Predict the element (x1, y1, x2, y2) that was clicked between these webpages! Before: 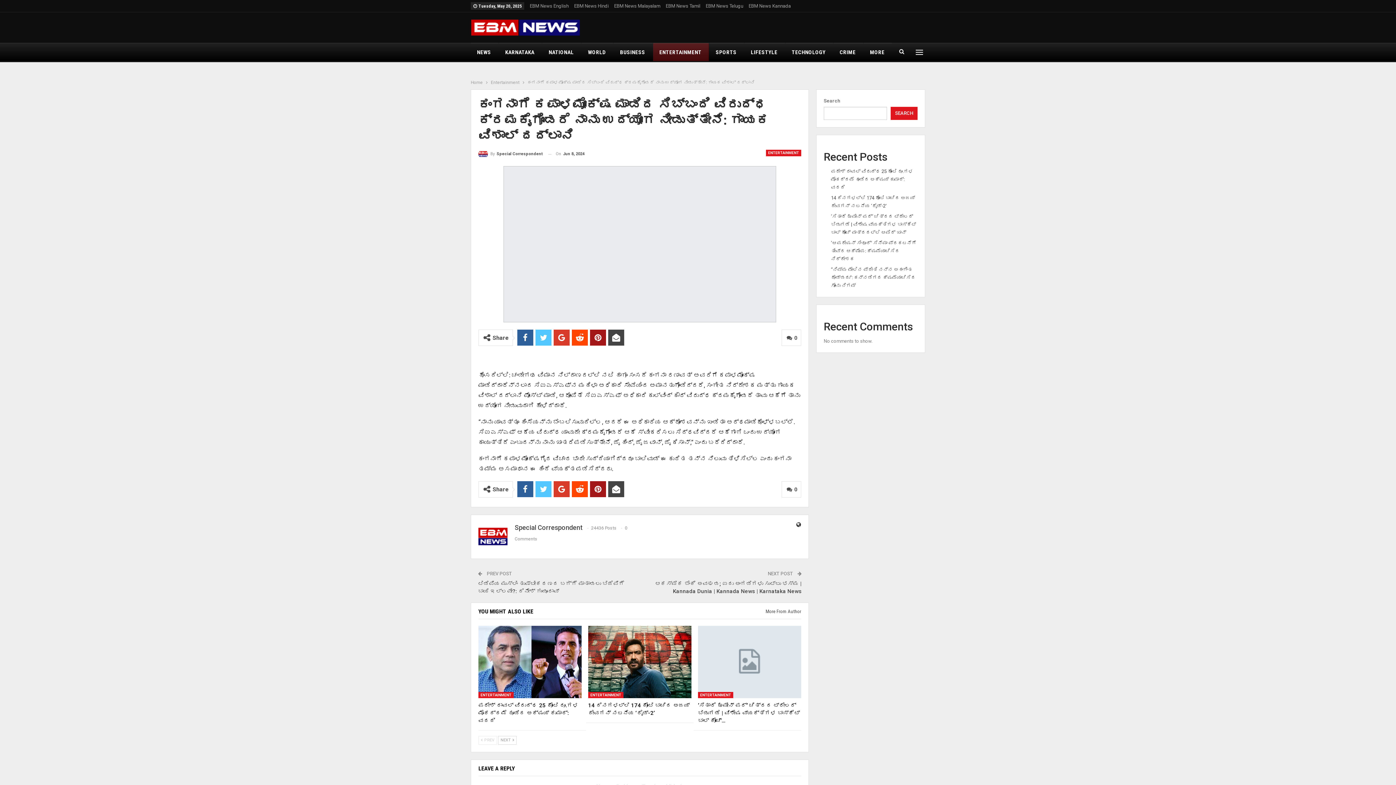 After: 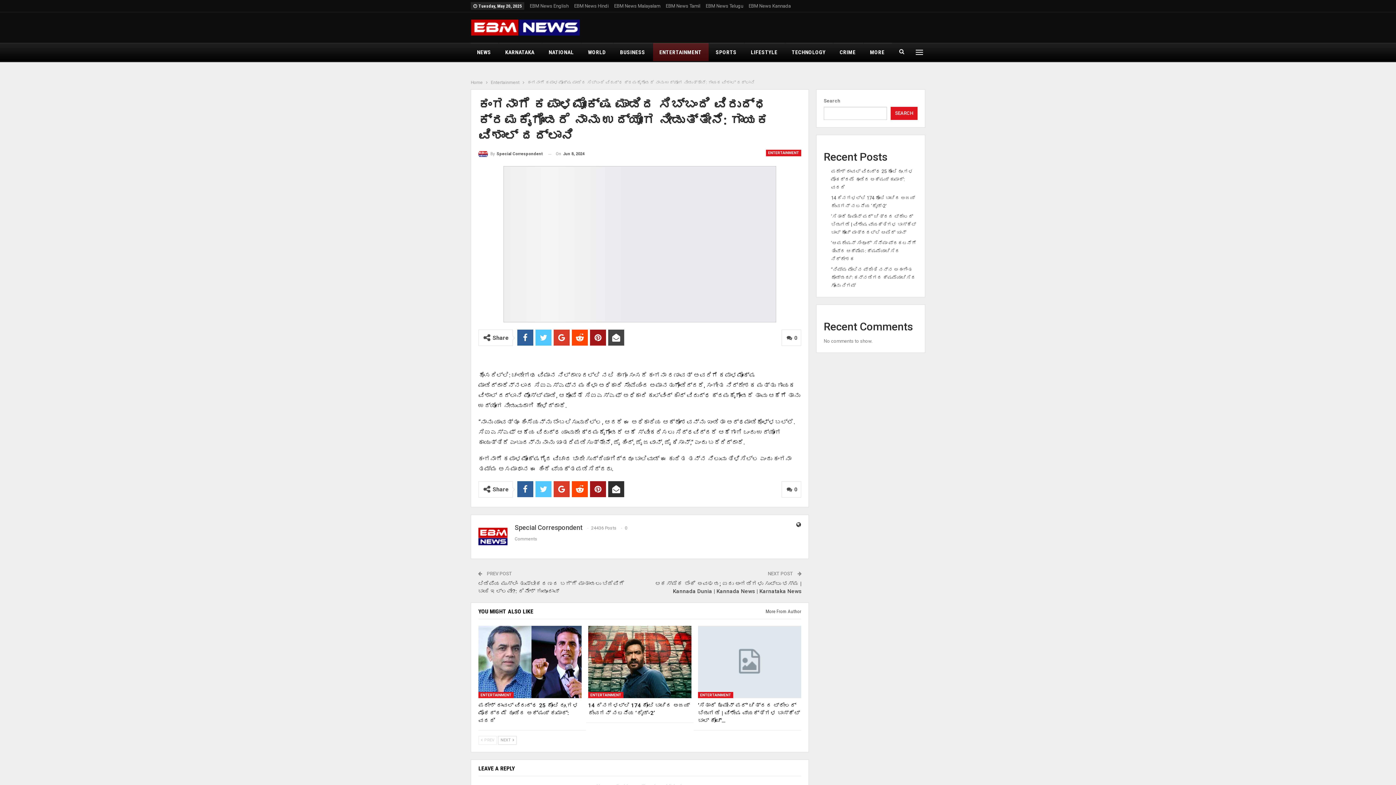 Action: bbox: (608, 481, 624, 497)